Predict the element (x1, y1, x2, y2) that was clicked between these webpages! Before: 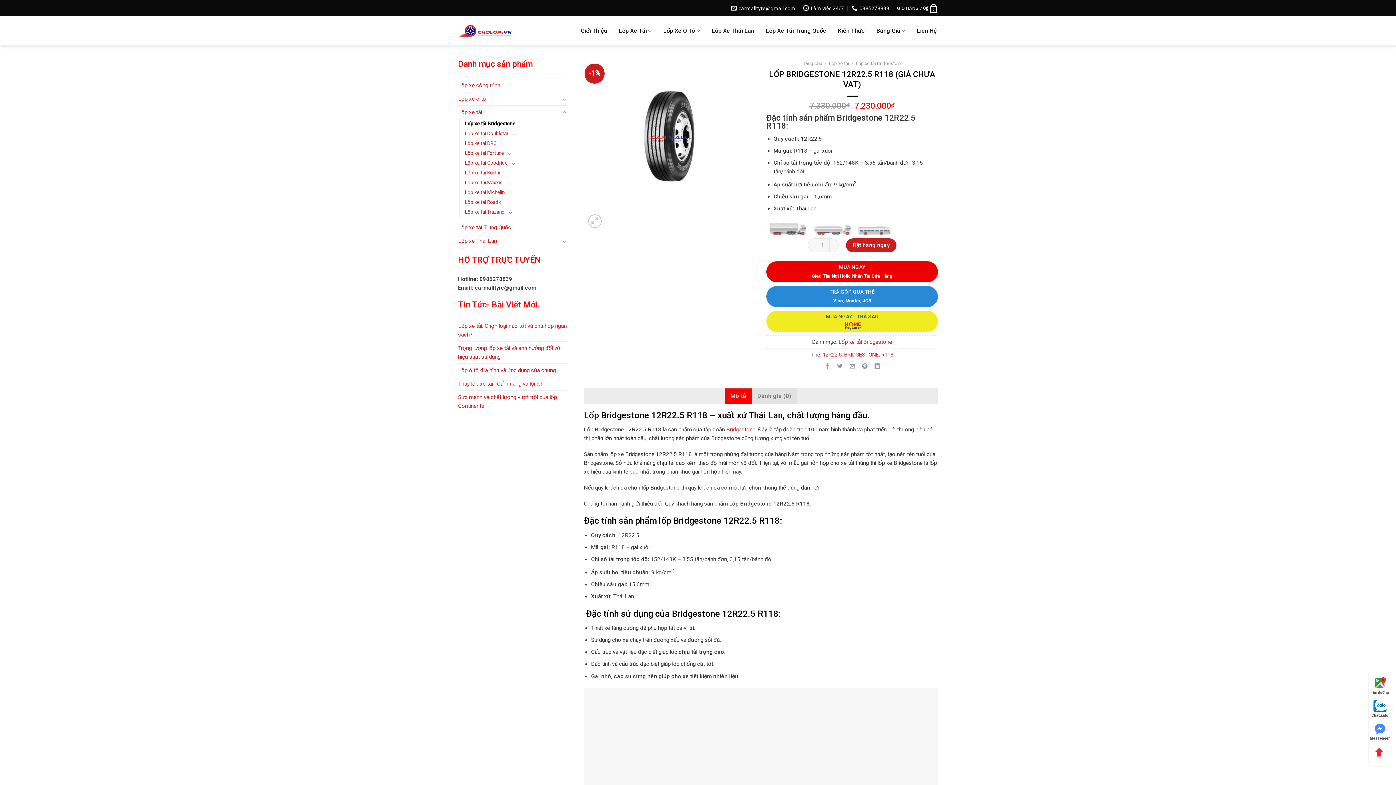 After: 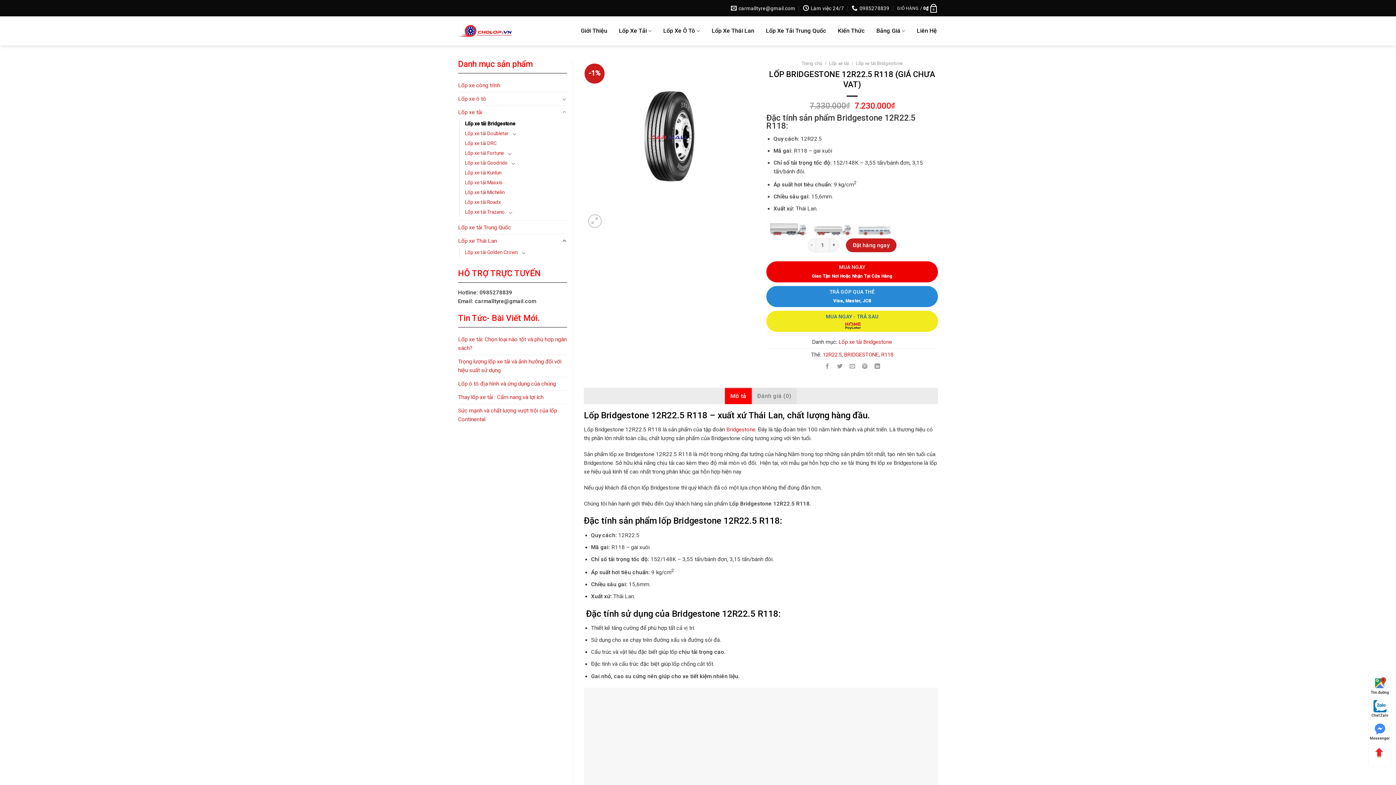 Action: bbox: (561, 236, 567, 245)